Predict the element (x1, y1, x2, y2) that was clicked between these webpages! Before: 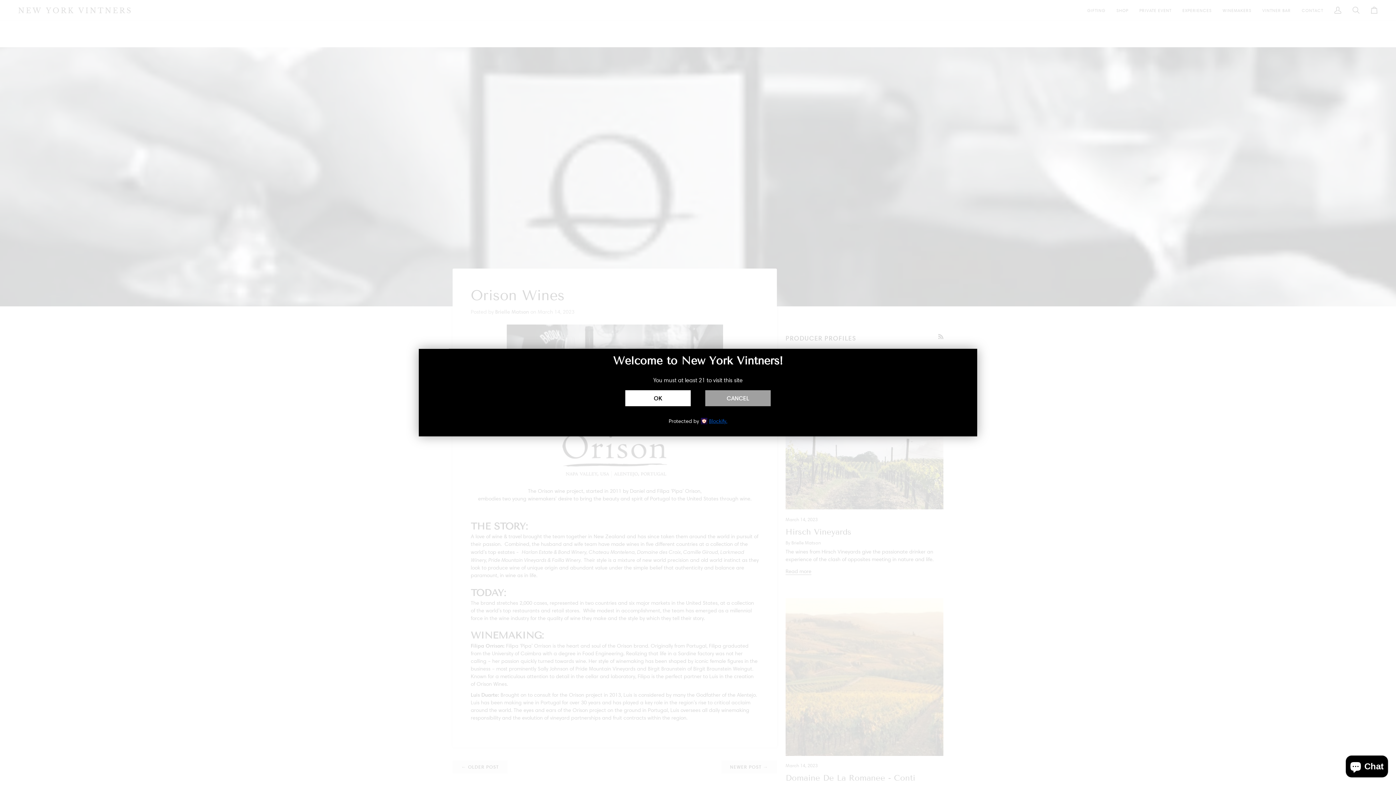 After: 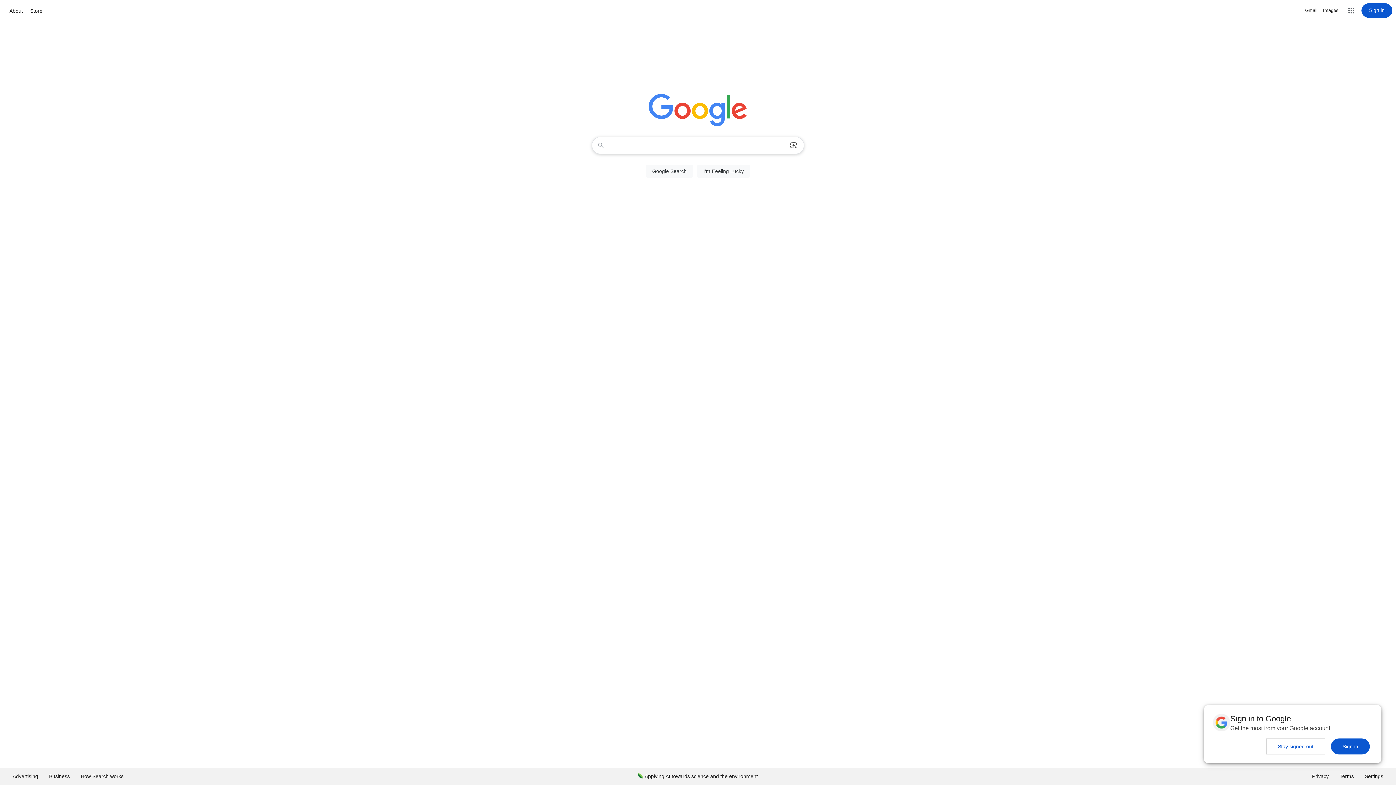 Action: bbox: (705, 390, 770, 406) label: CANCEL